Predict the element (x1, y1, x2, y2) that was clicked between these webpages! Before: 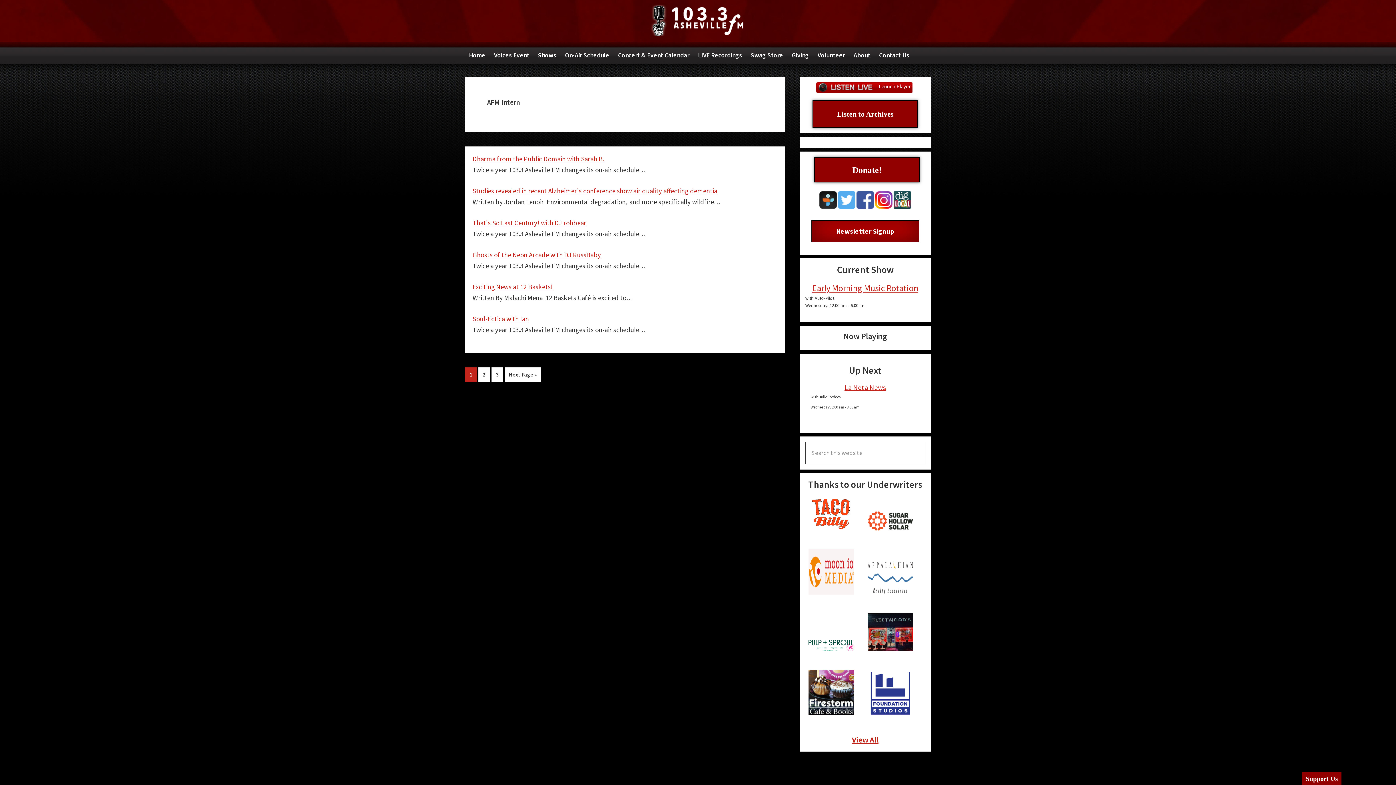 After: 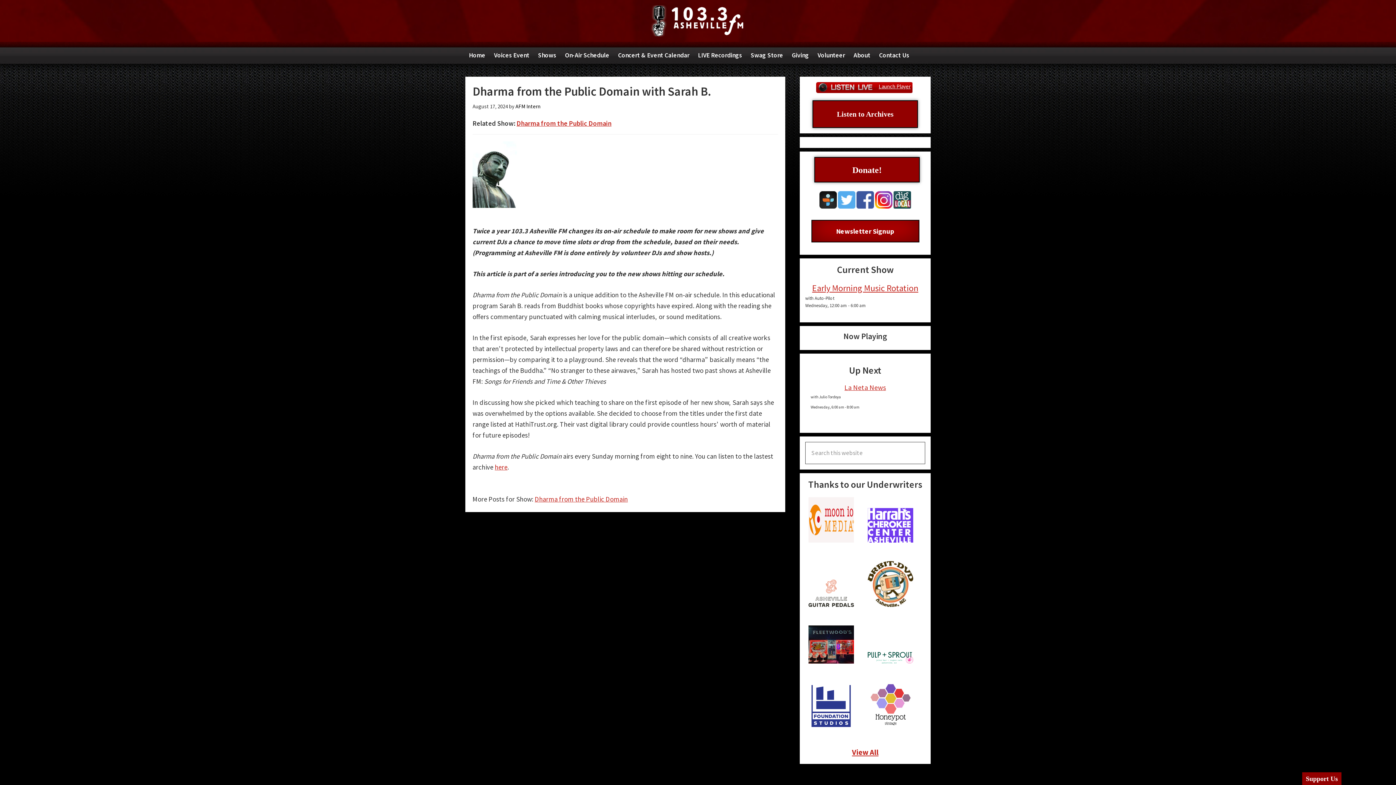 Action: label: Dharma from the Public Domain with Sarah B. bbox: (472, 154, 604, 163)